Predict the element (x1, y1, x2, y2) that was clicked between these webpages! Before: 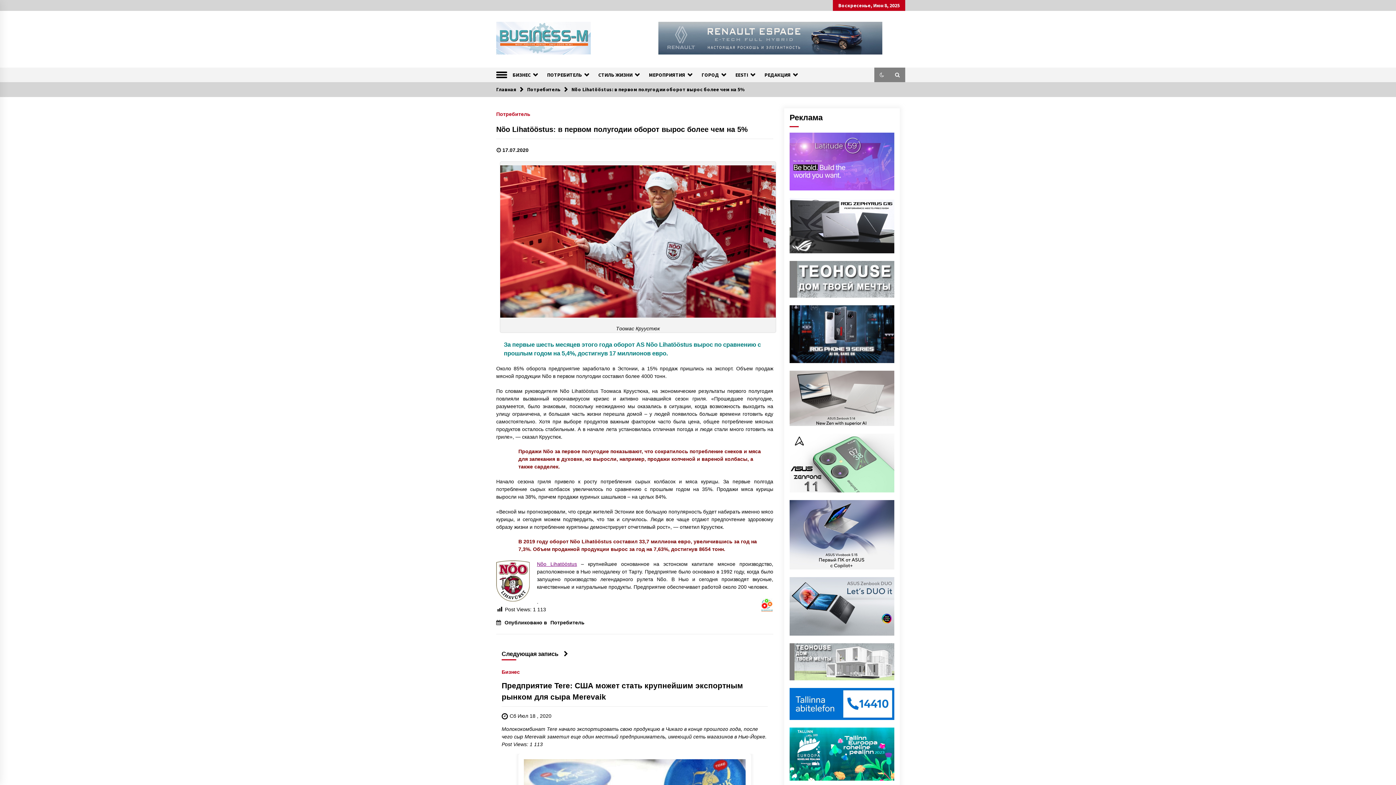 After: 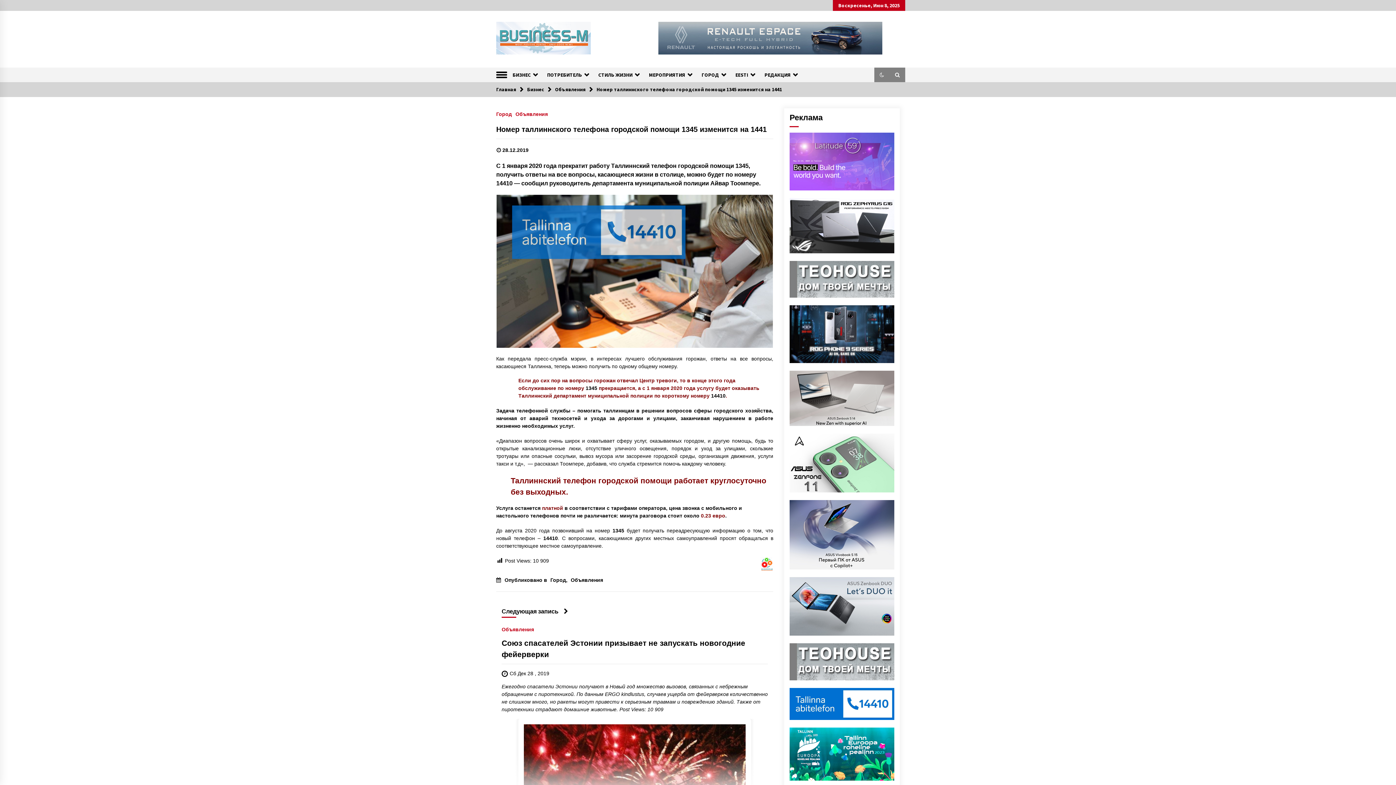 Action: bbox: (789, 700, 894, 707)